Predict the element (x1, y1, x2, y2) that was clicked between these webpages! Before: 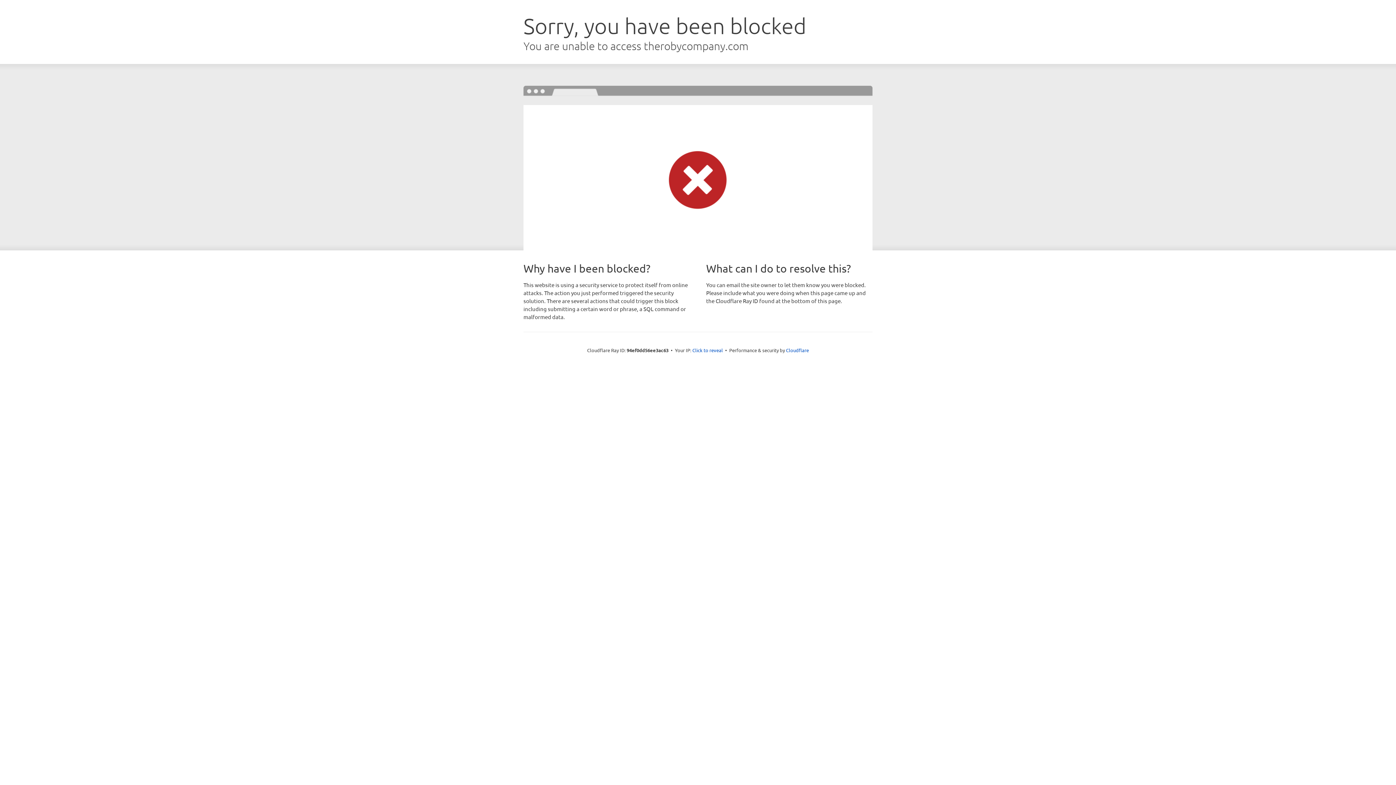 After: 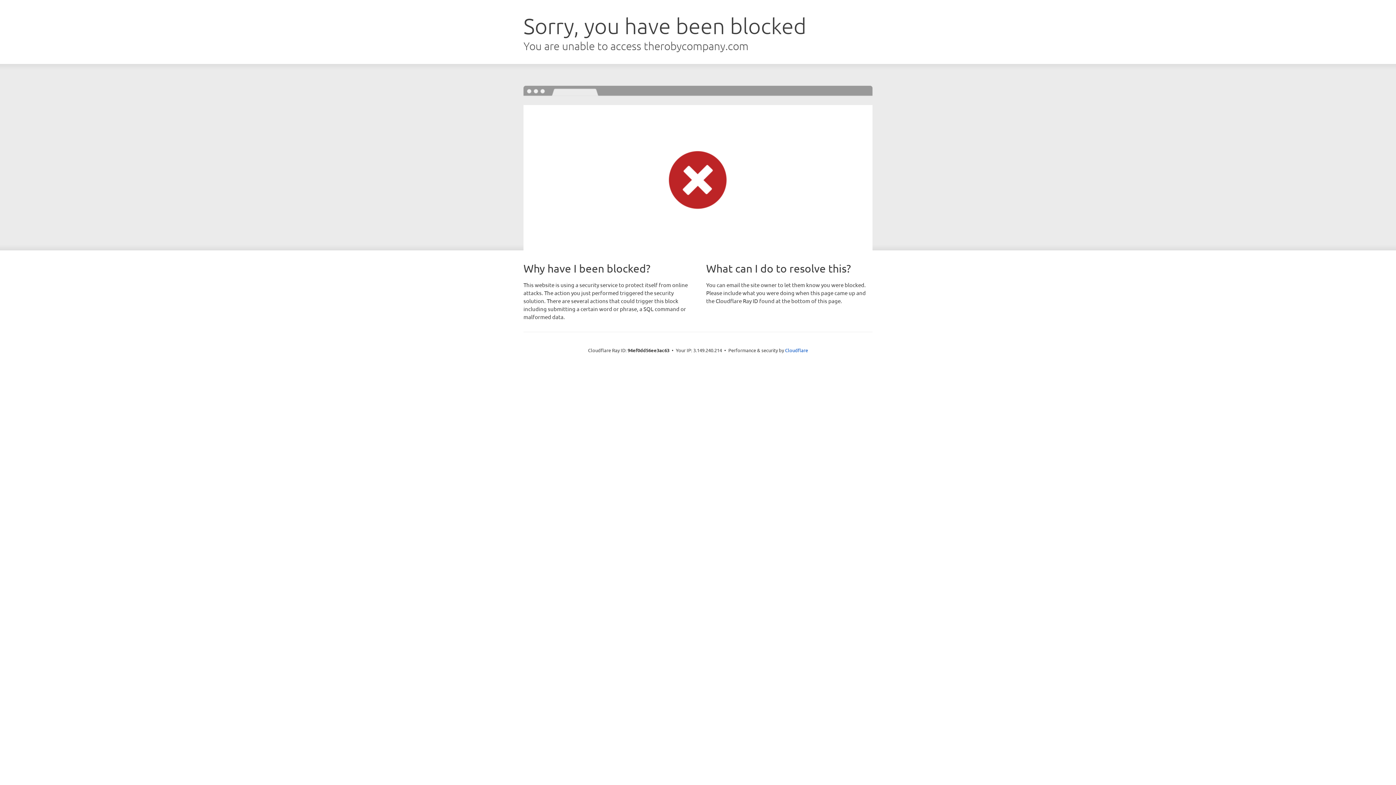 Action: bbox: (692, 346, 723, 353) label: Click to reveal